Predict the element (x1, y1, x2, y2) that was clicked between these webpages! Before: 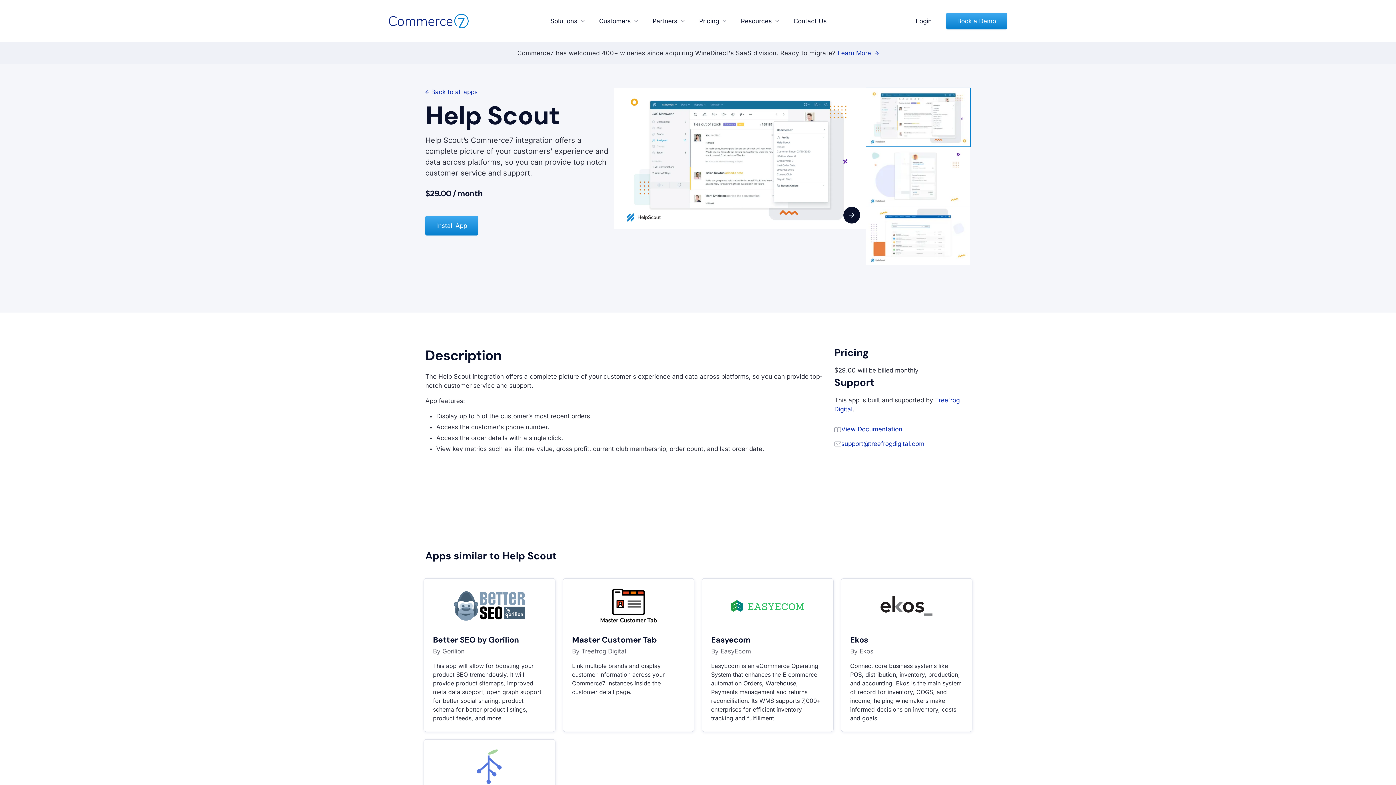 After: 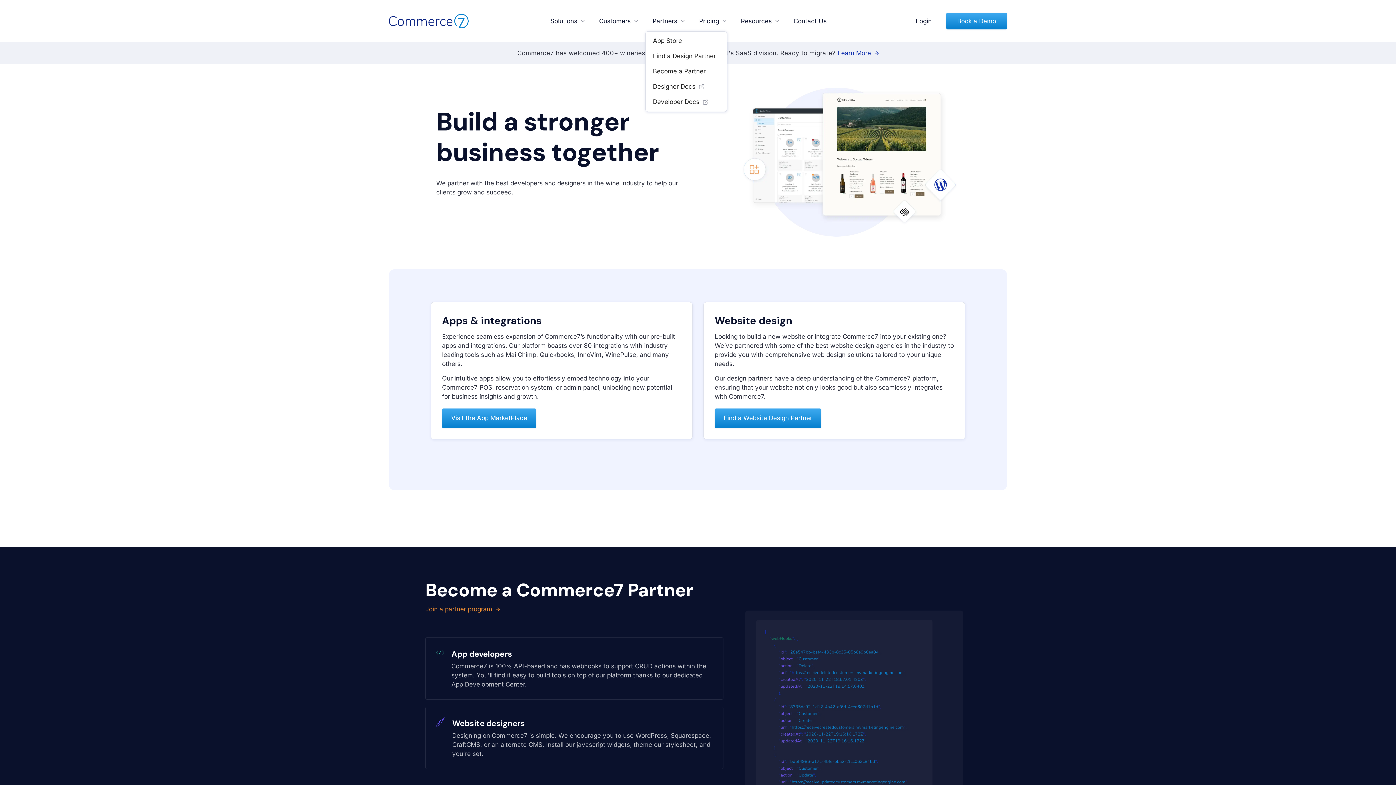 Action: label: Partners bbox: (652, 16, 684, 25)